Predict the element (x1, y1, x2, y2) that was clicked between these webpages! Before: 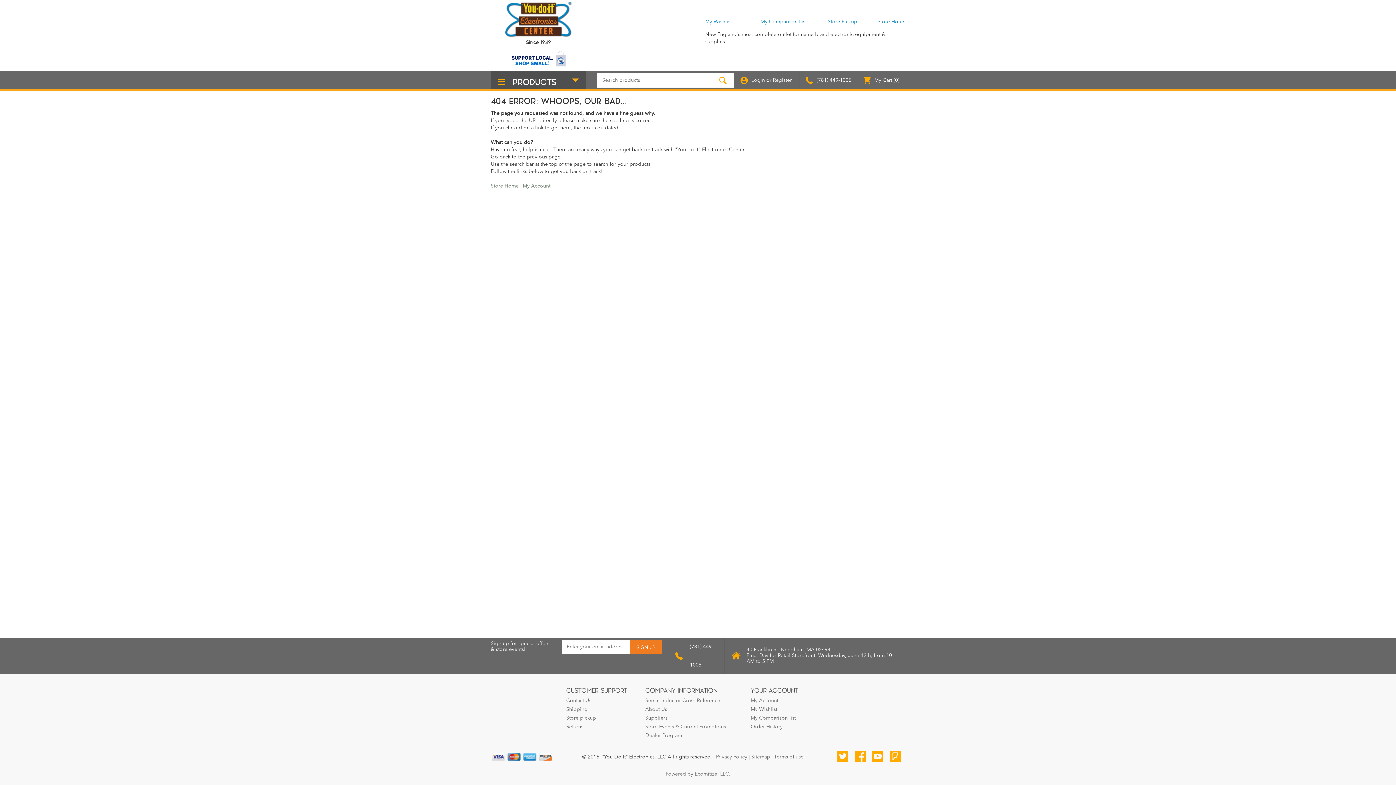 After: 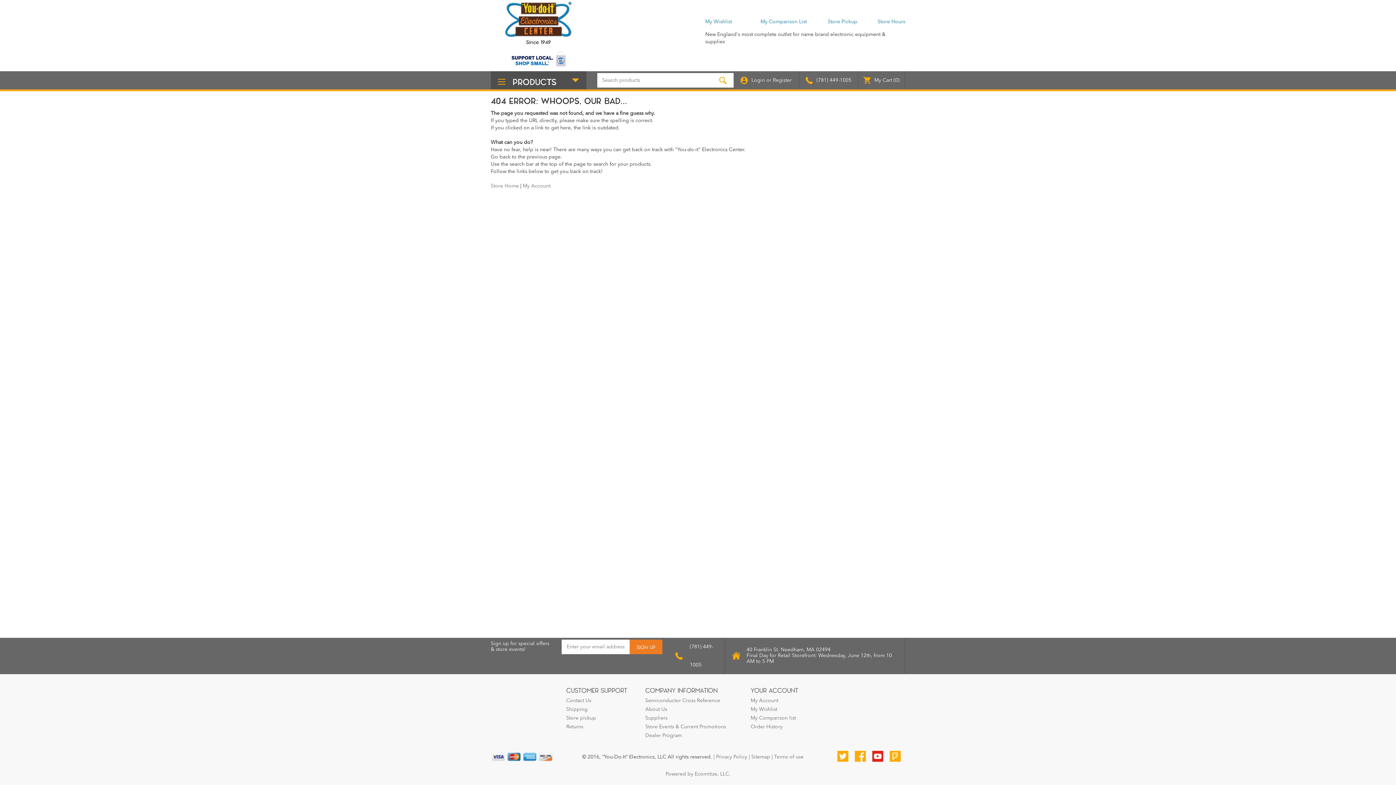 Action: bbox: (872, 751, 883, 763)